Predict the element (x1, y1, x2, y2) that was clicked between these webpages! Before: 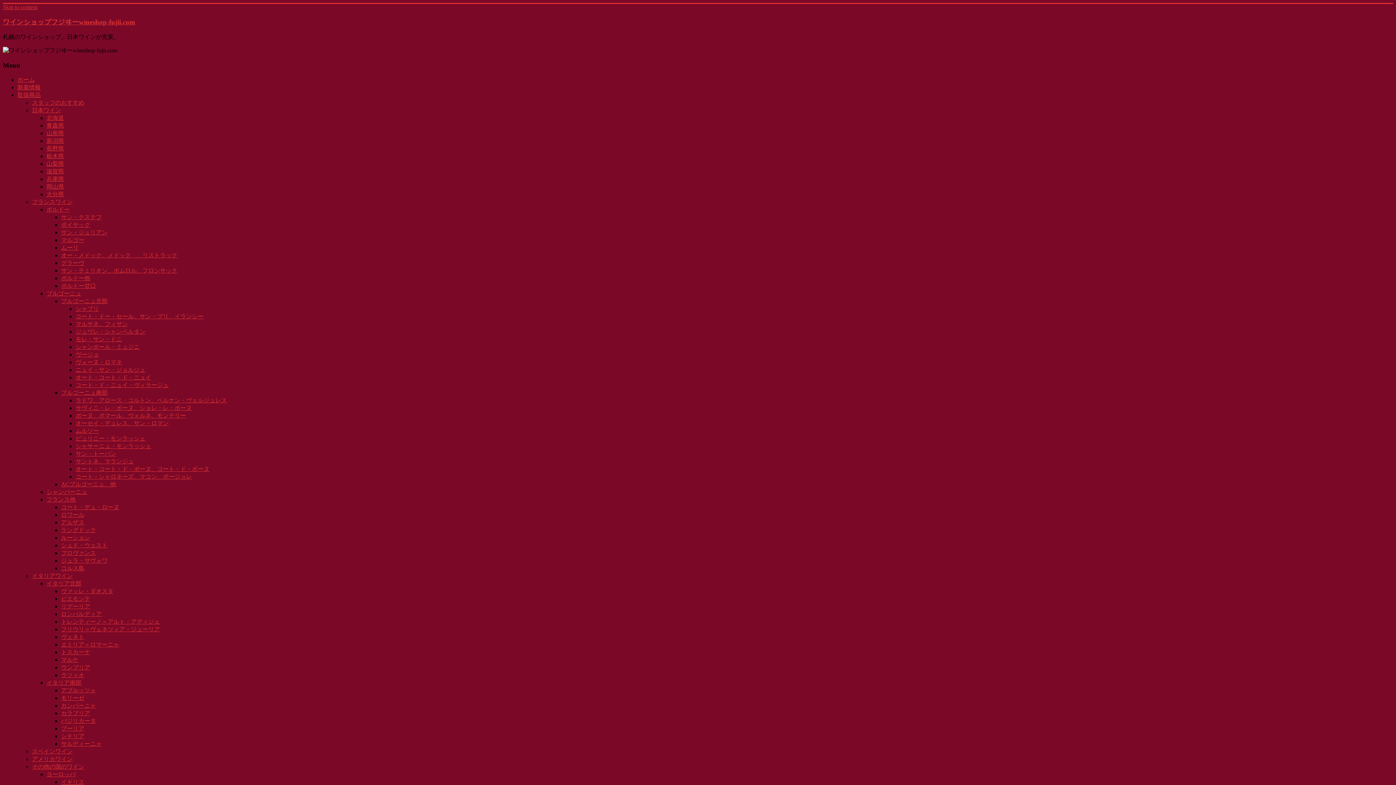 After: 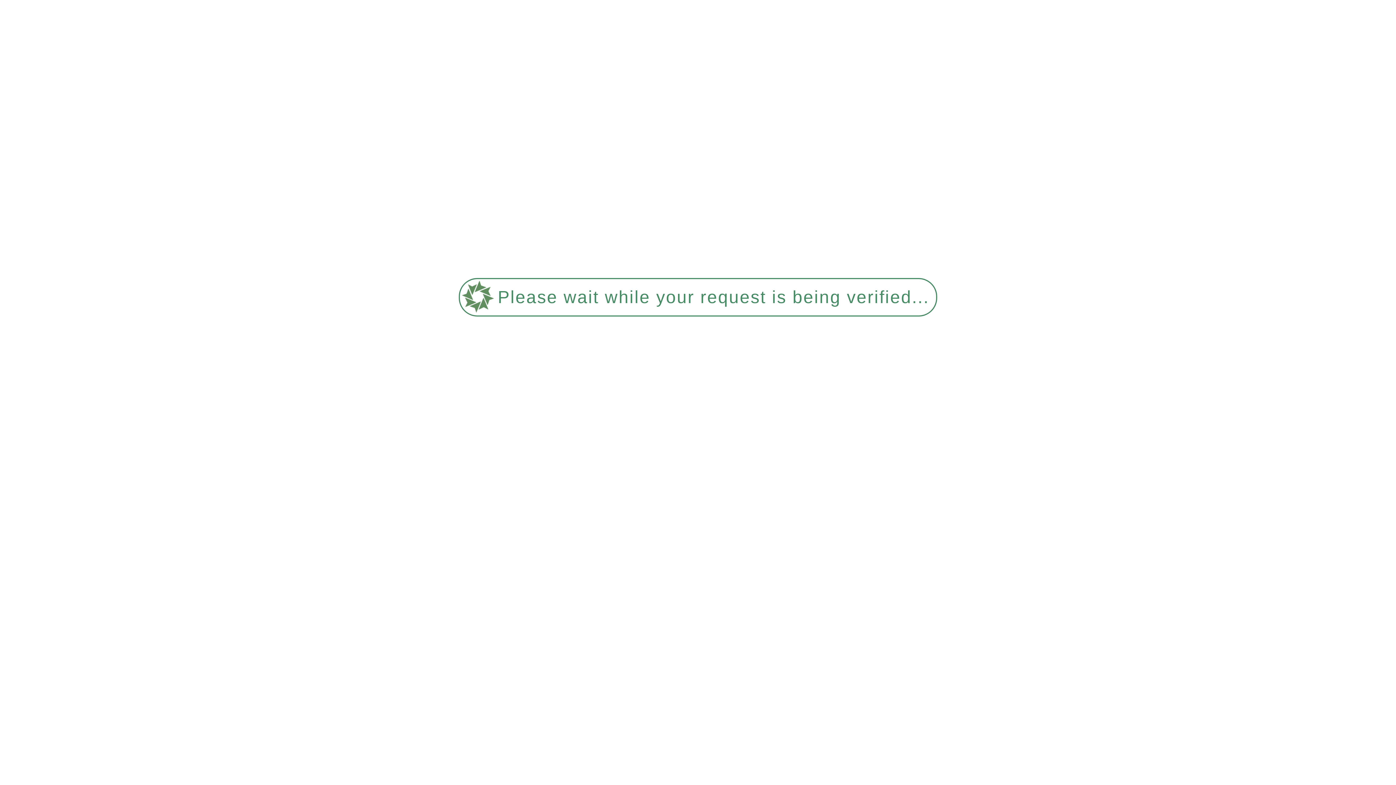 Action: bbox: (61, 611, 101, 617) label: ロンバルディア